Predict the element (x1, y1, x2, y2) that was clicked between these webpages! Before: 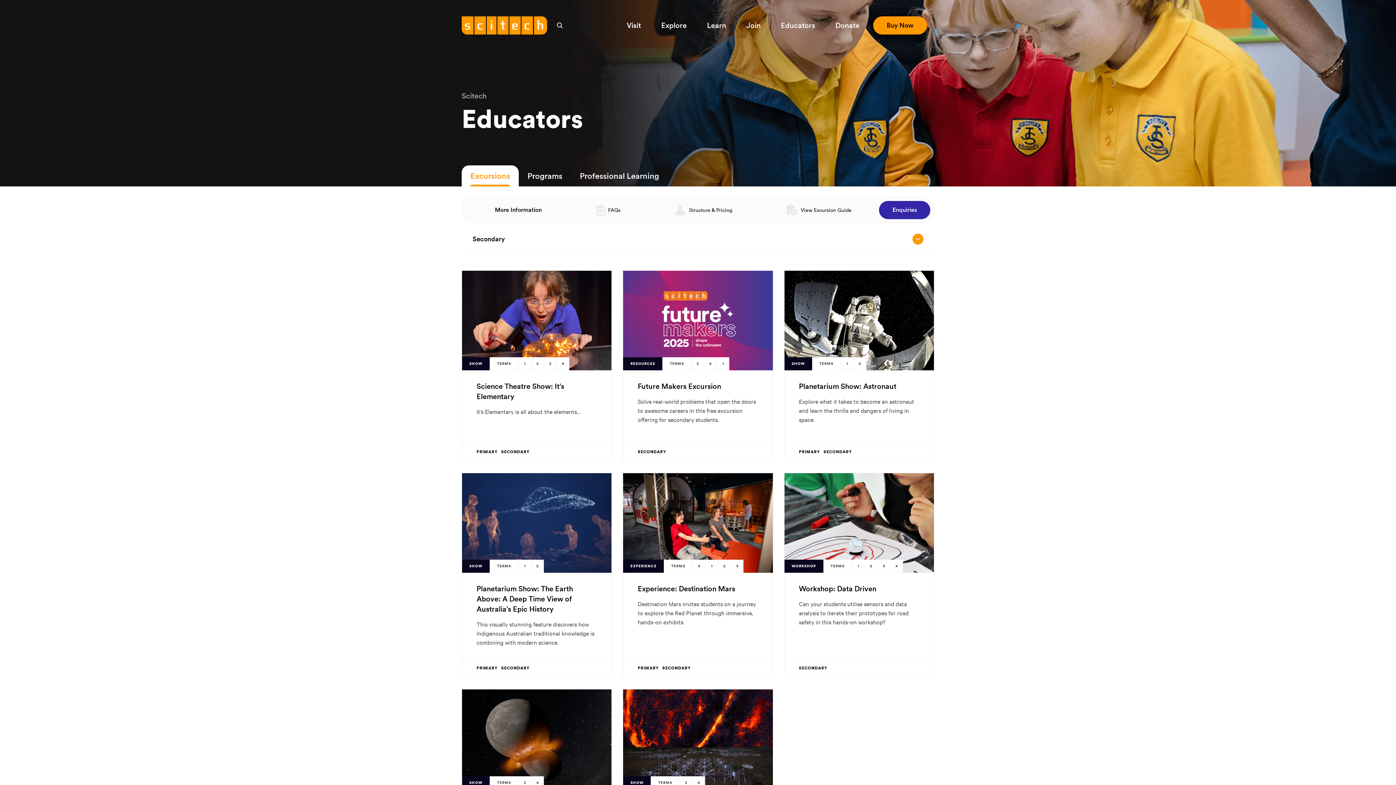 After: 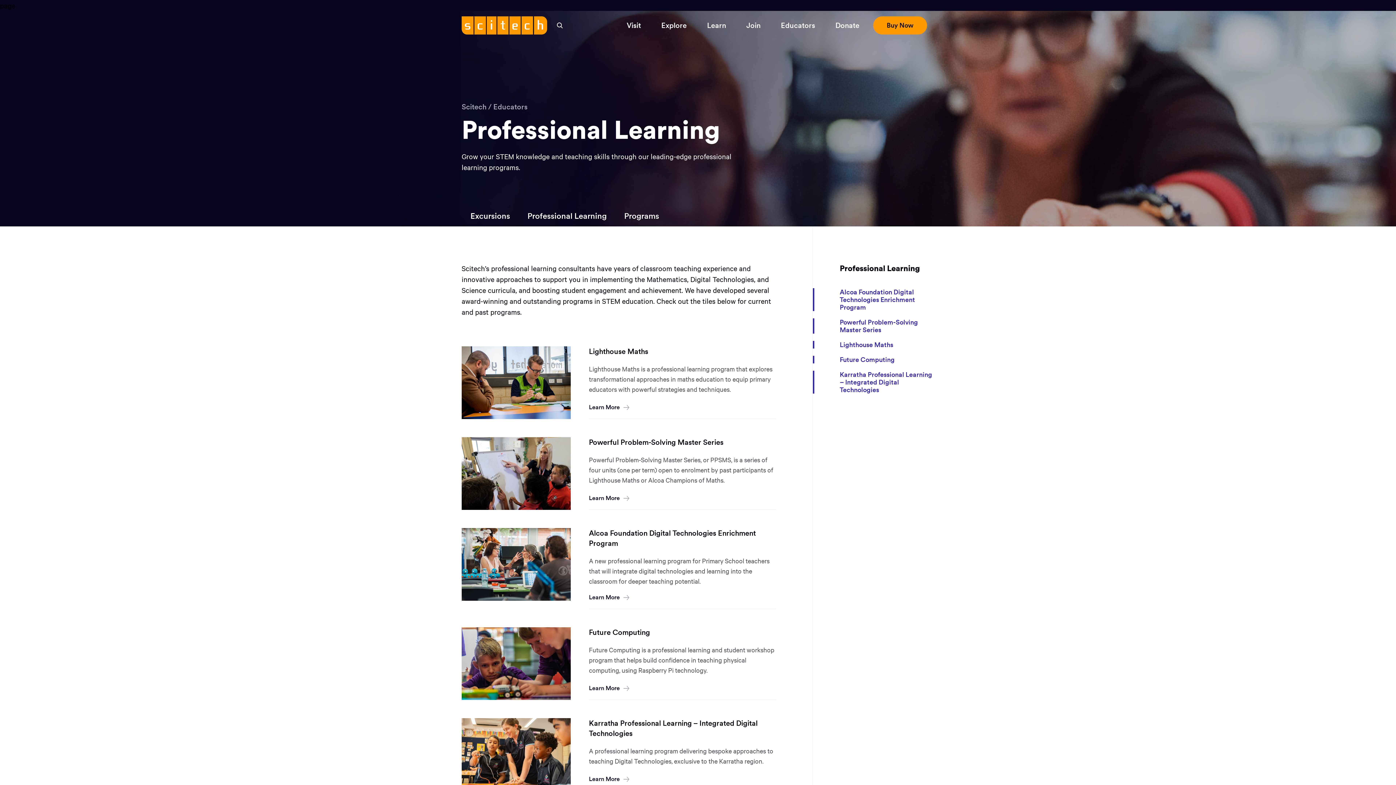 Action: bbox: (571, 165, 668, 186) label: Professional Learning